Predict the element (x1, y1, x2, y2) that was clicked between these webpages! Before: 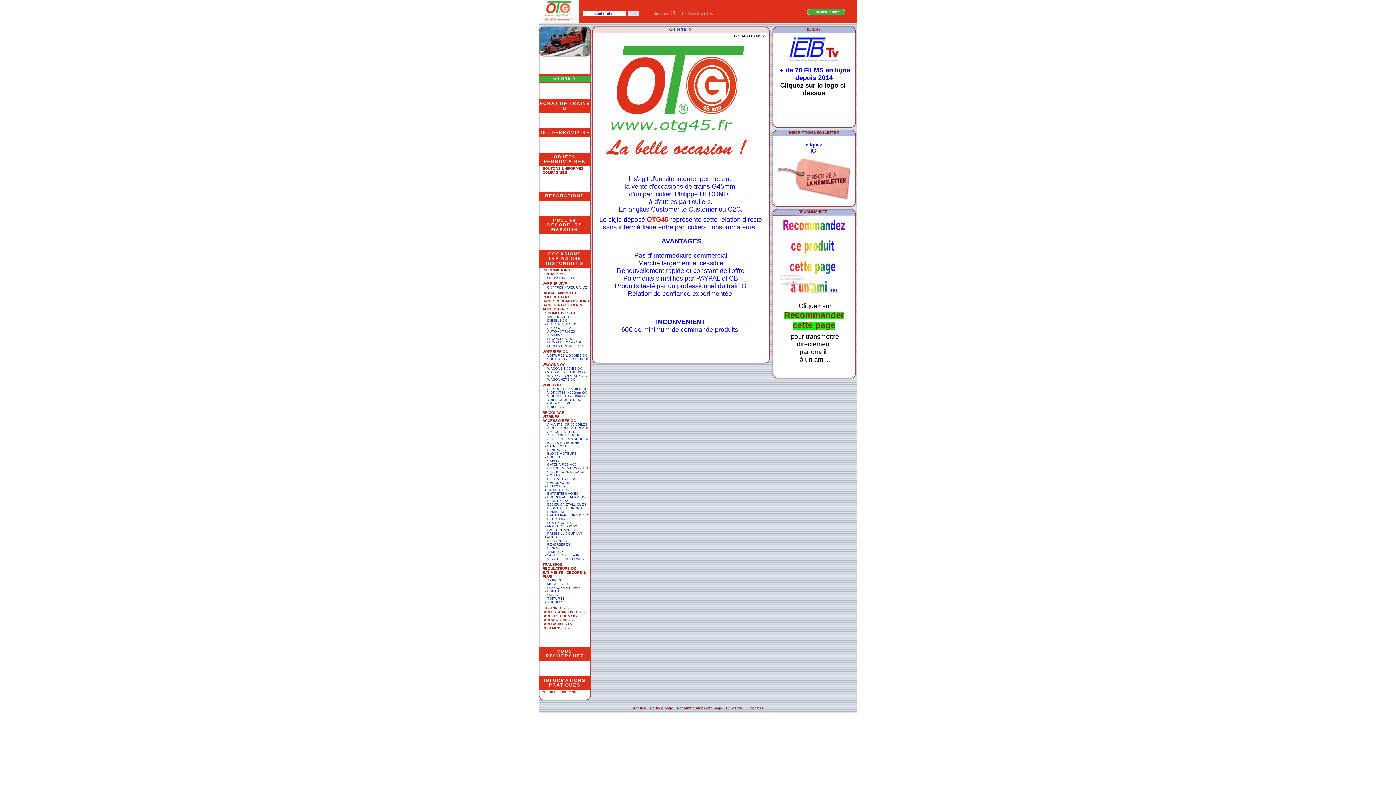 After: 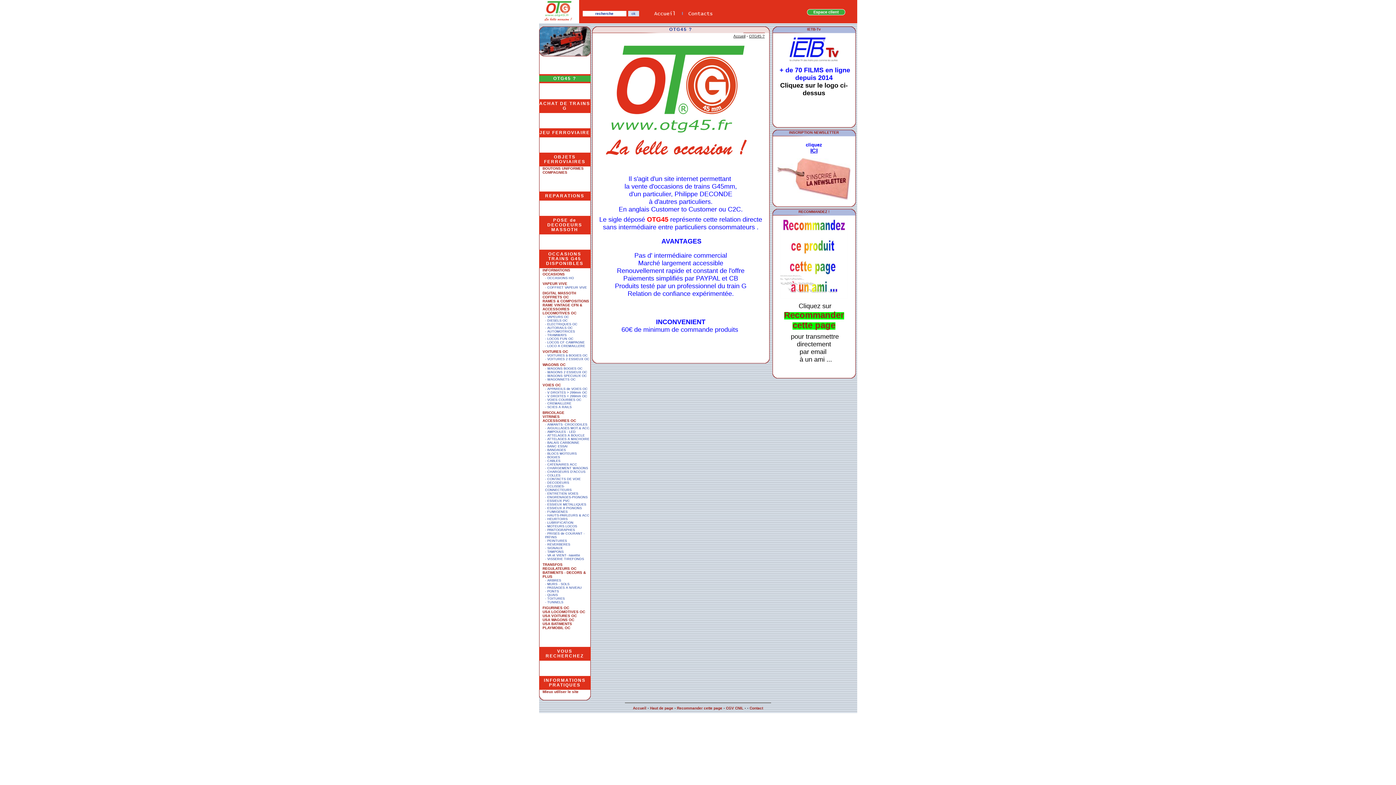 Action: label: OTG45 ? bbox: (539, 74, 590, 83)